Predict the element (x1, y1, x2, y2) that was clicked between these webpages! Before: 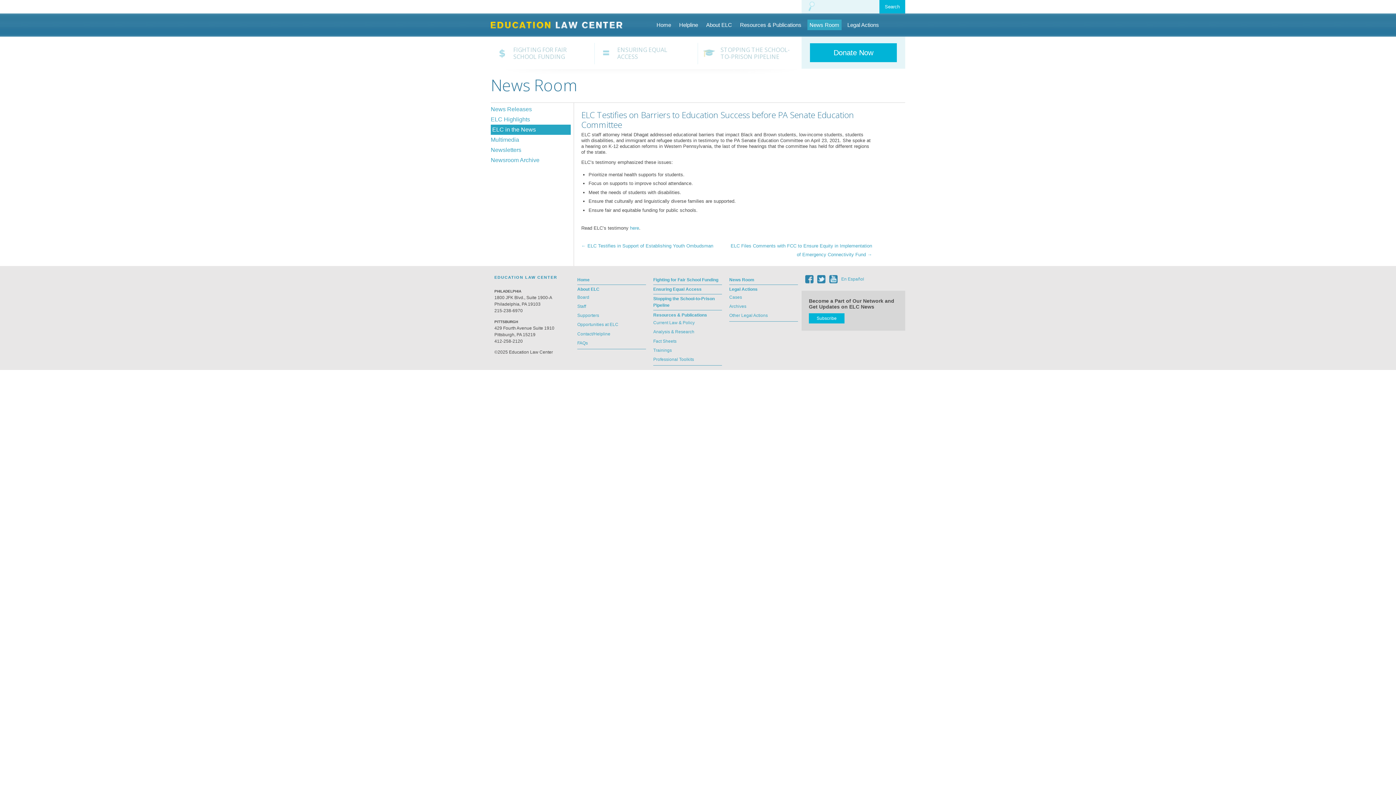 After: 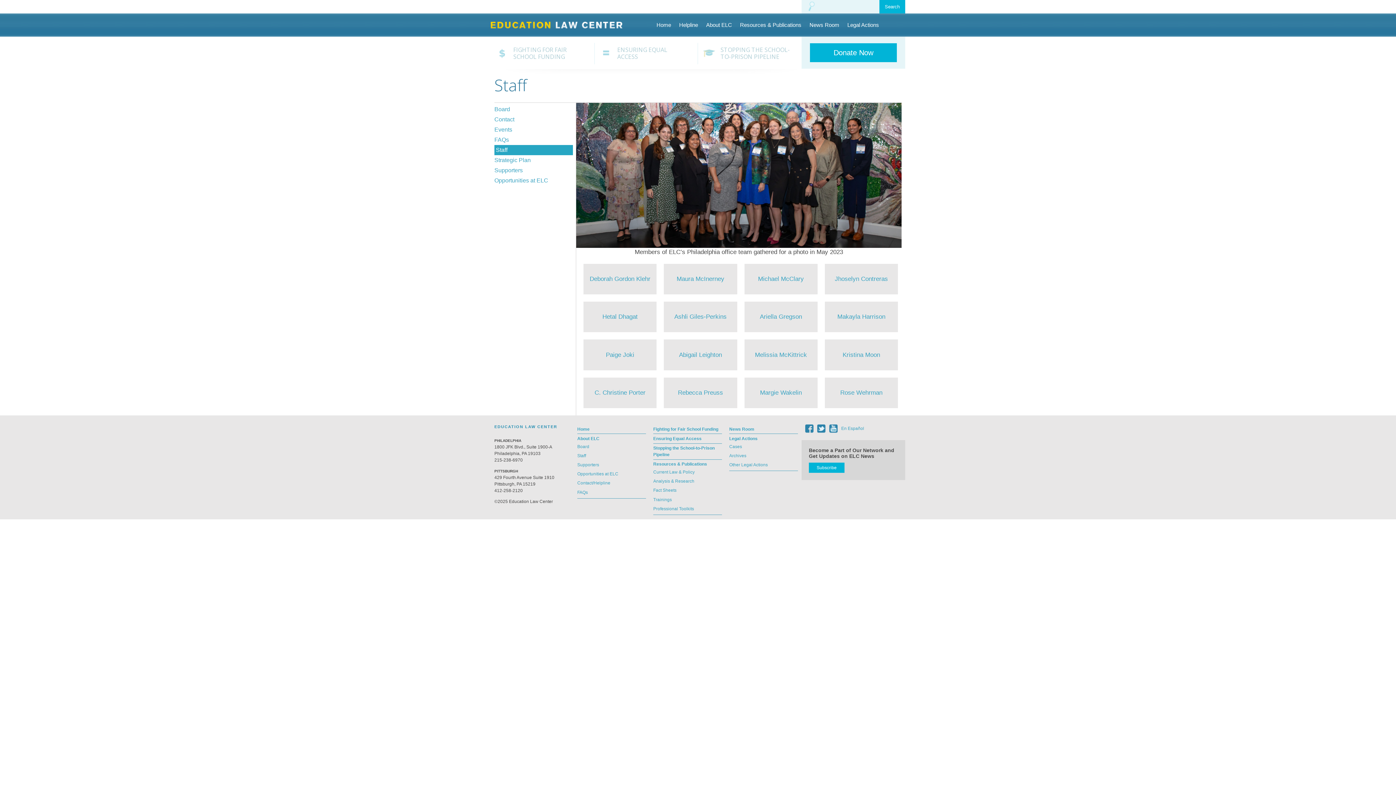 Action: bbox: (577, 304, 586, 309) label: Staff